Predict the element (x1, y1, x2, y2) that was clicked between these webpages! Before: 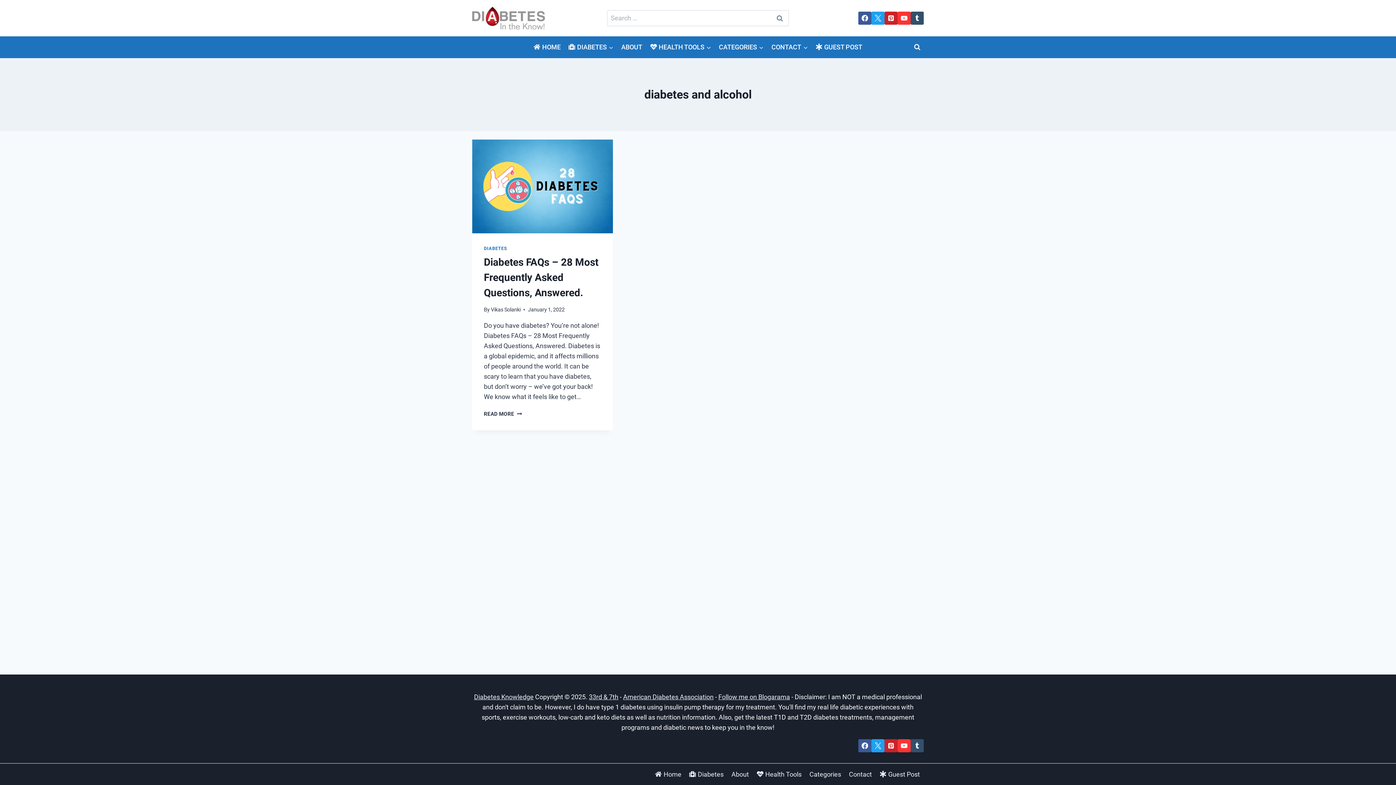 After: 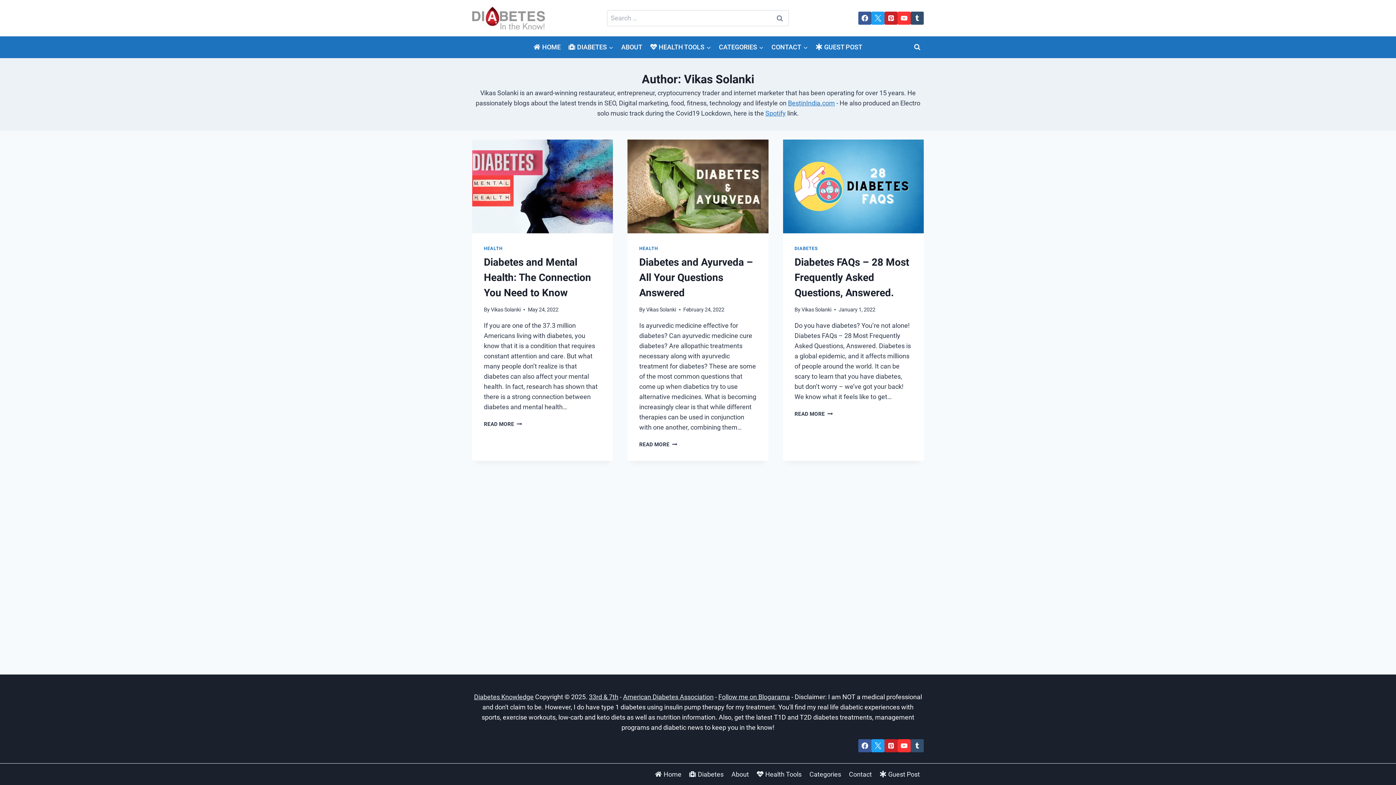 Action: bbox: (490, 306, 520, 313) label: Vikas Solanki